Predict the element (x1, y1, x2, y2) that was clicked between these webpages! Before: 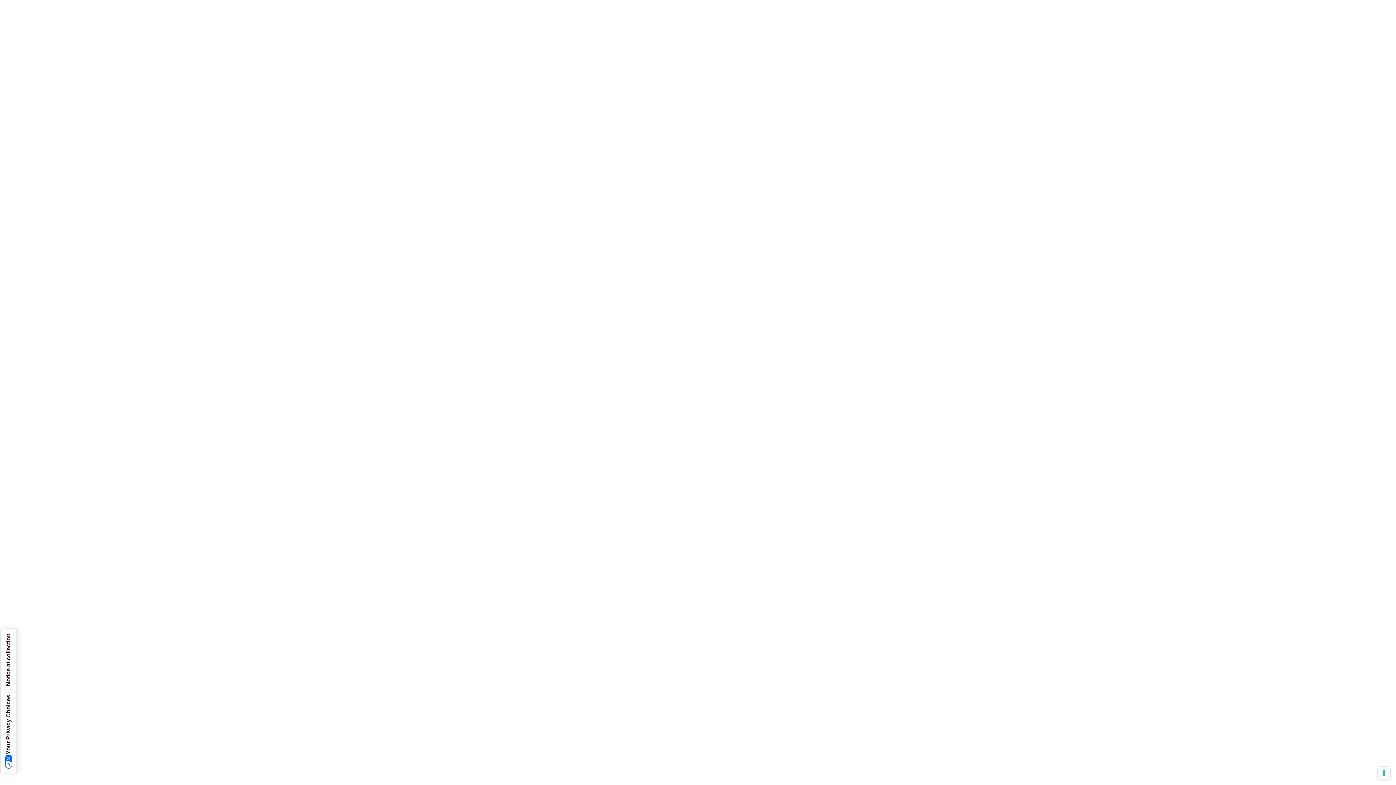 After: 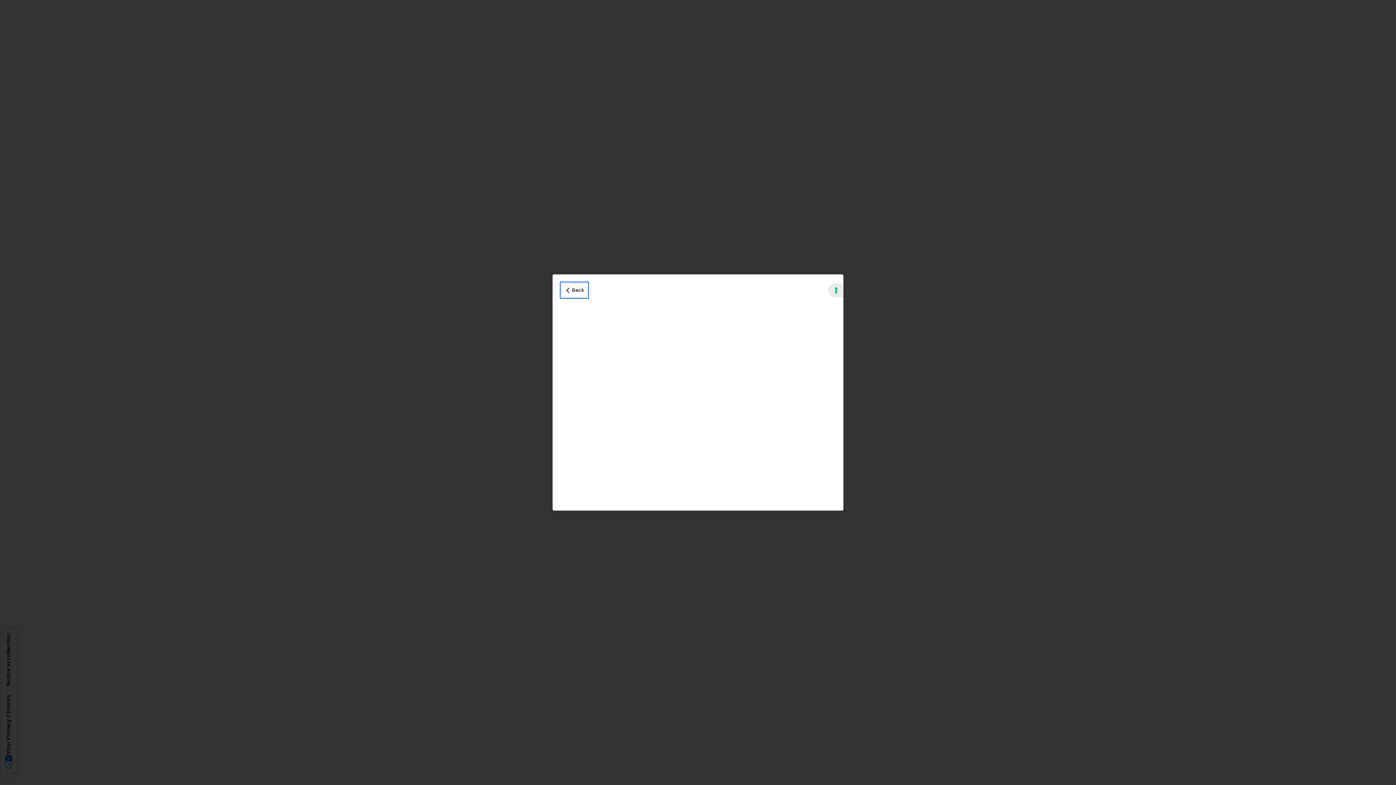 Action: label: Notice at collection bbox: (0, 629, 16, 690)